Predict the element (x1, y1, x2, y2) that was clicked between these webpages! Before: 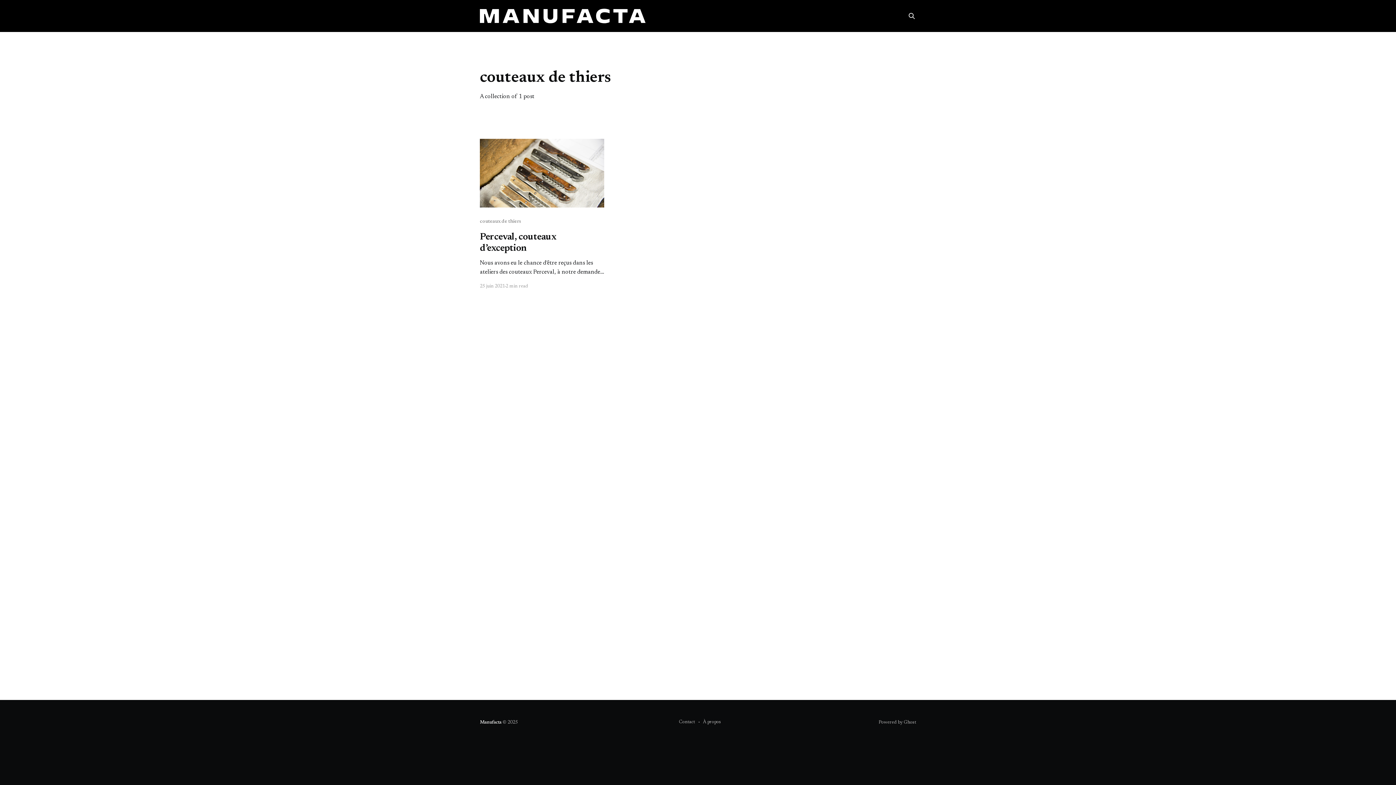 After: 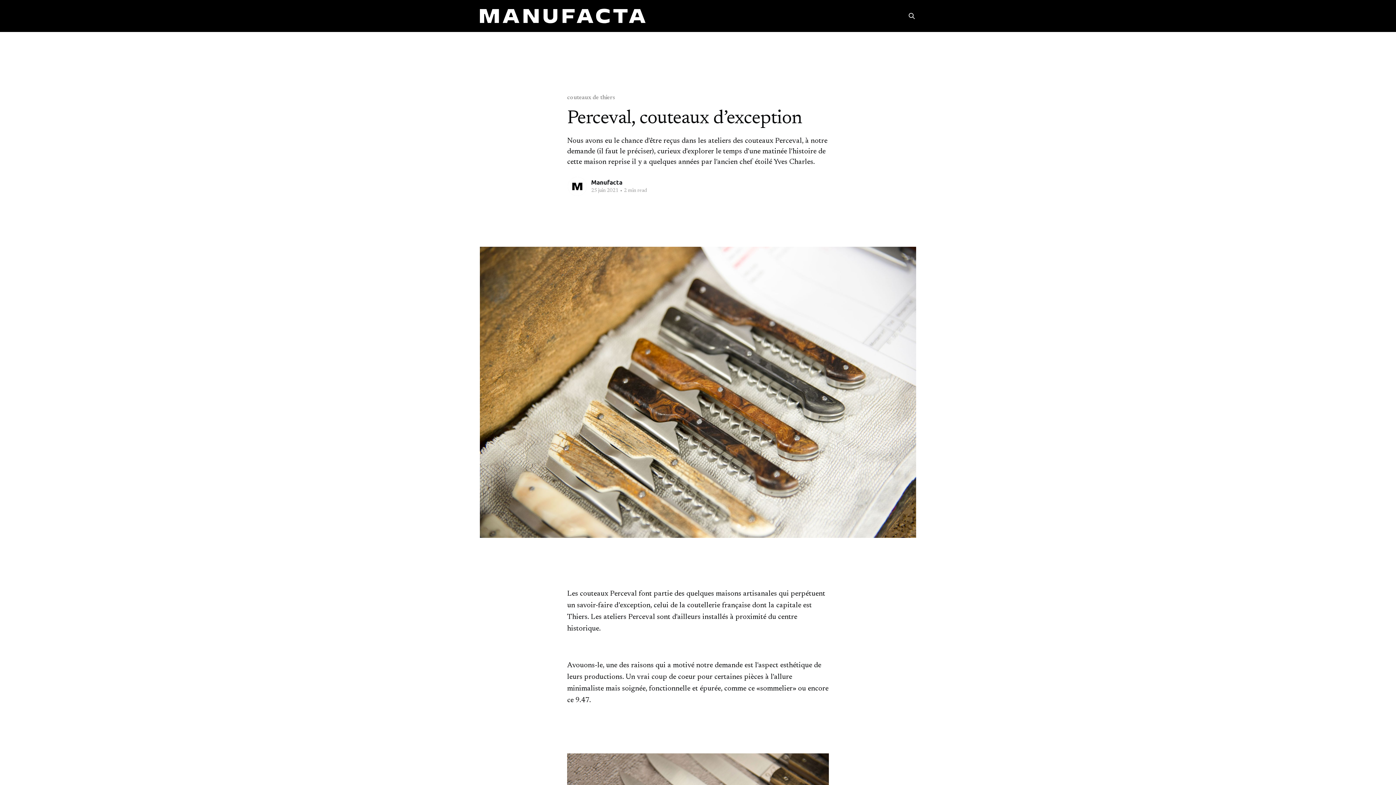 Action: label: couteaux de thiers
Perceval, couteaux d’exception
Nous avons eu le chance d'être reçus dans les ateliers des couteaux Perceval, à notre demande (il faut le préciser), curieux d'explorer le temps d'une matinée l'histoire de cette maison reprise il y a quelques années par l'ancien chef étoilé Yves Charles. bbox: (480, 219, 604, 277)